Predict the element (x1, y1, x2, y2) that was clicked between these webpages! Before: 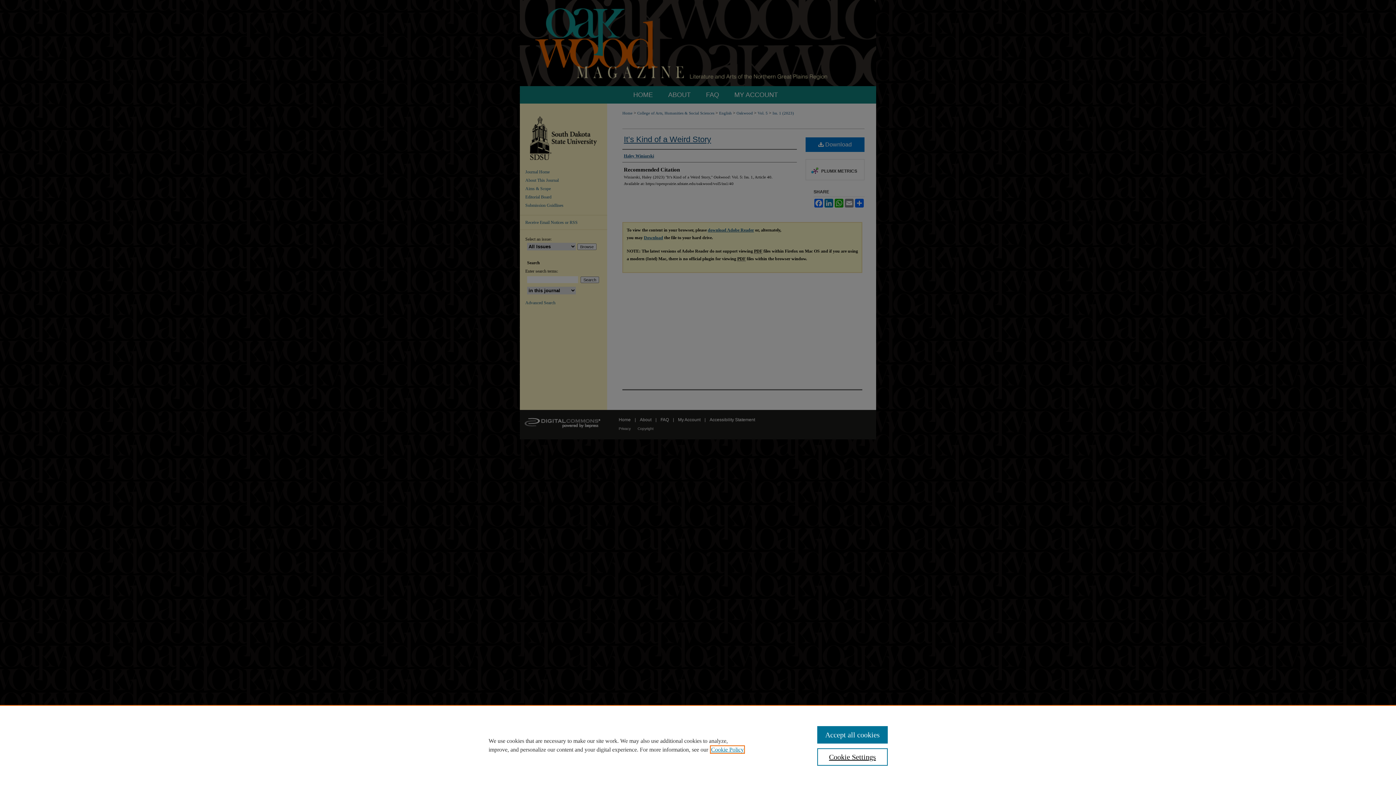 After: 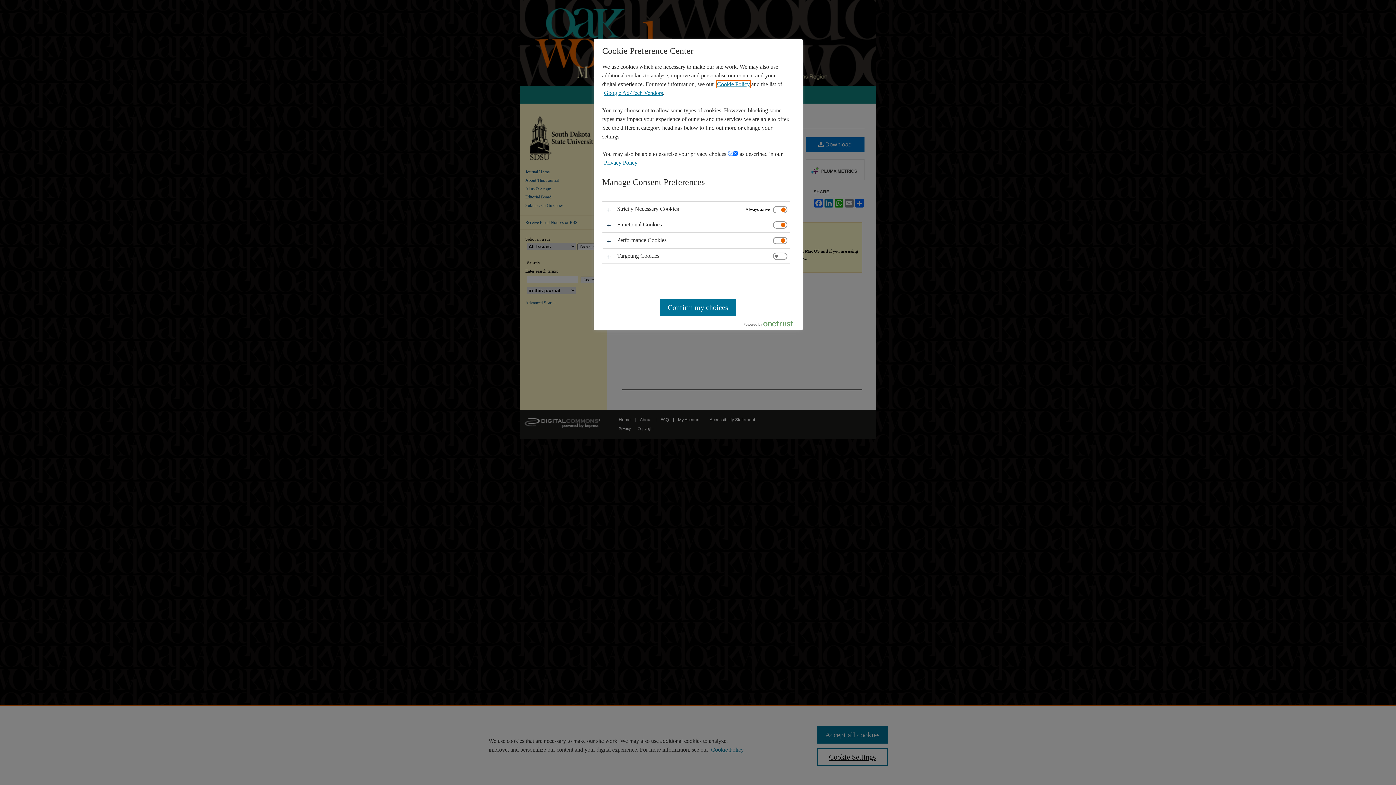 Action: label: Cookie Settings bbox: (817, 748, 887, 766)